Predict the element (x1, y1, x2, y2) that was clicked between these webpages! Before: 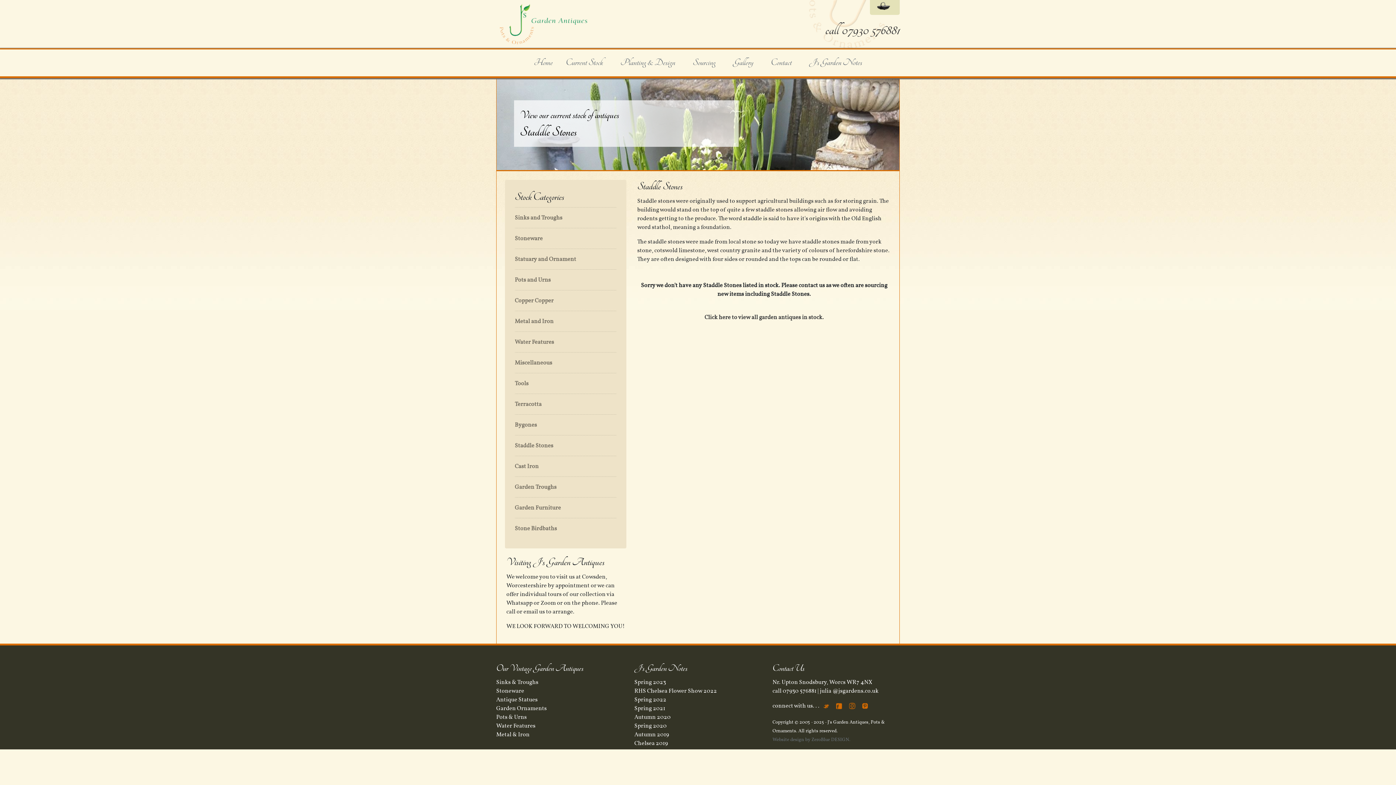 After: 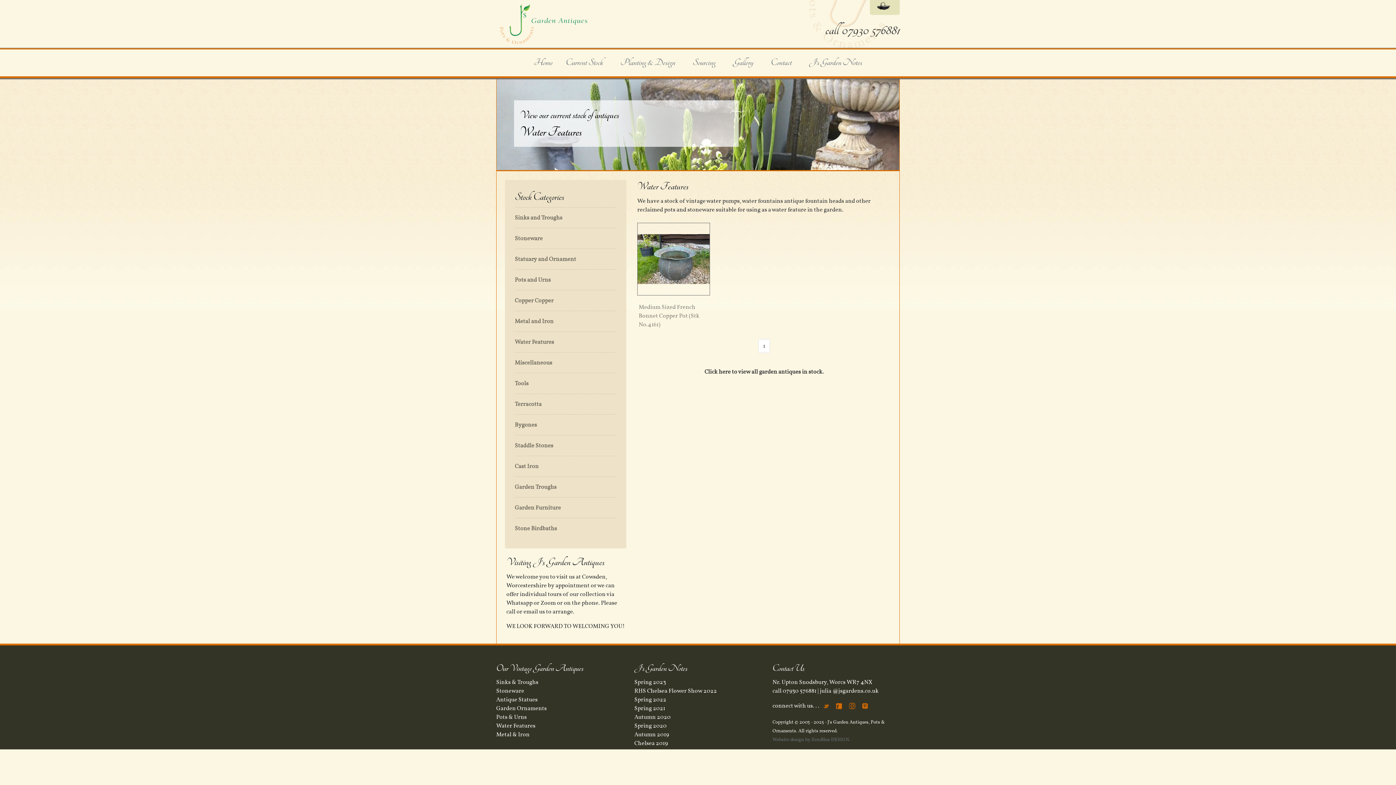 Action: bbox: (496, 722, 535, 729) label: Water Features